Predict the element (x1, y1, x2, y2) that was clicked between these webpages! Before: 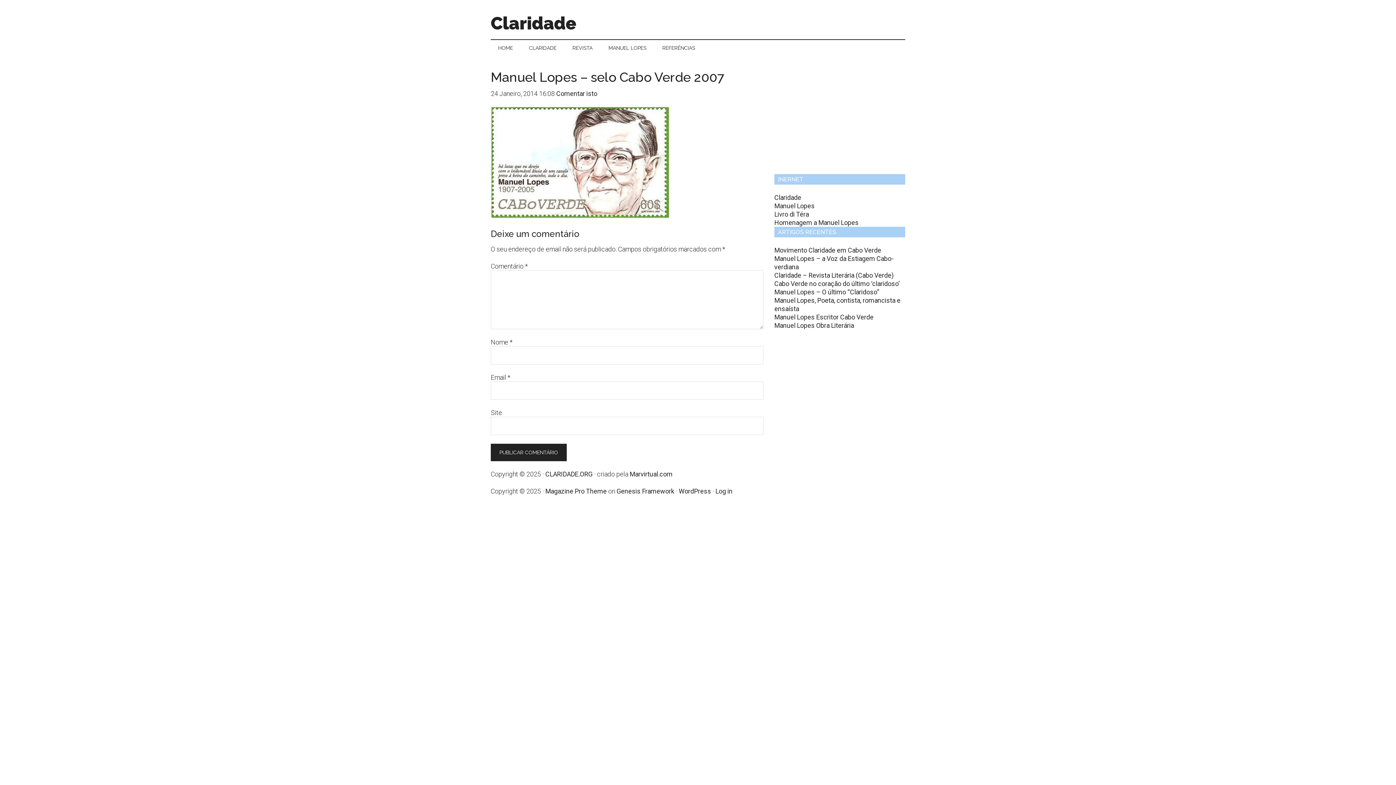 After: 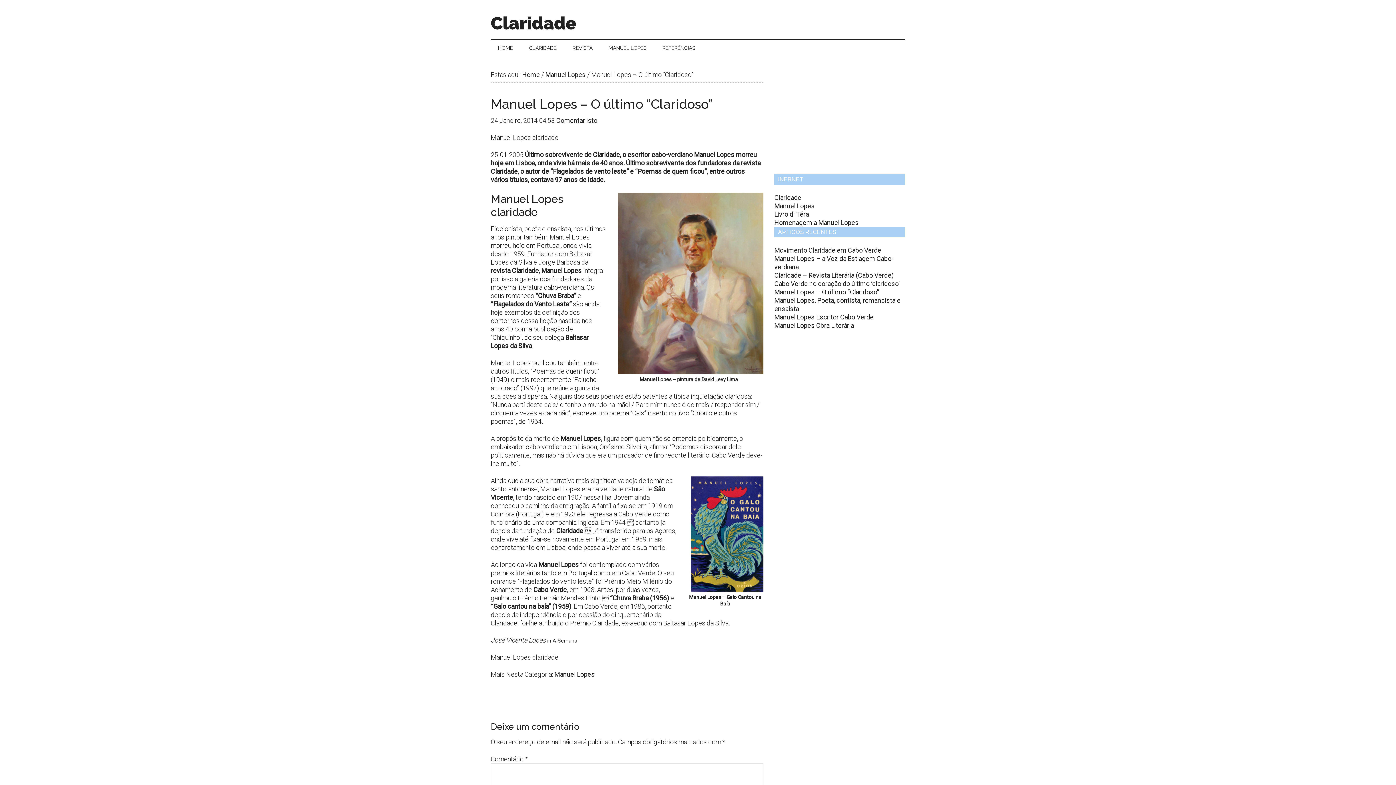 Action: bbox: (774, 288, 879, 296) label: Manuel Lopes – O último “Claridoso”